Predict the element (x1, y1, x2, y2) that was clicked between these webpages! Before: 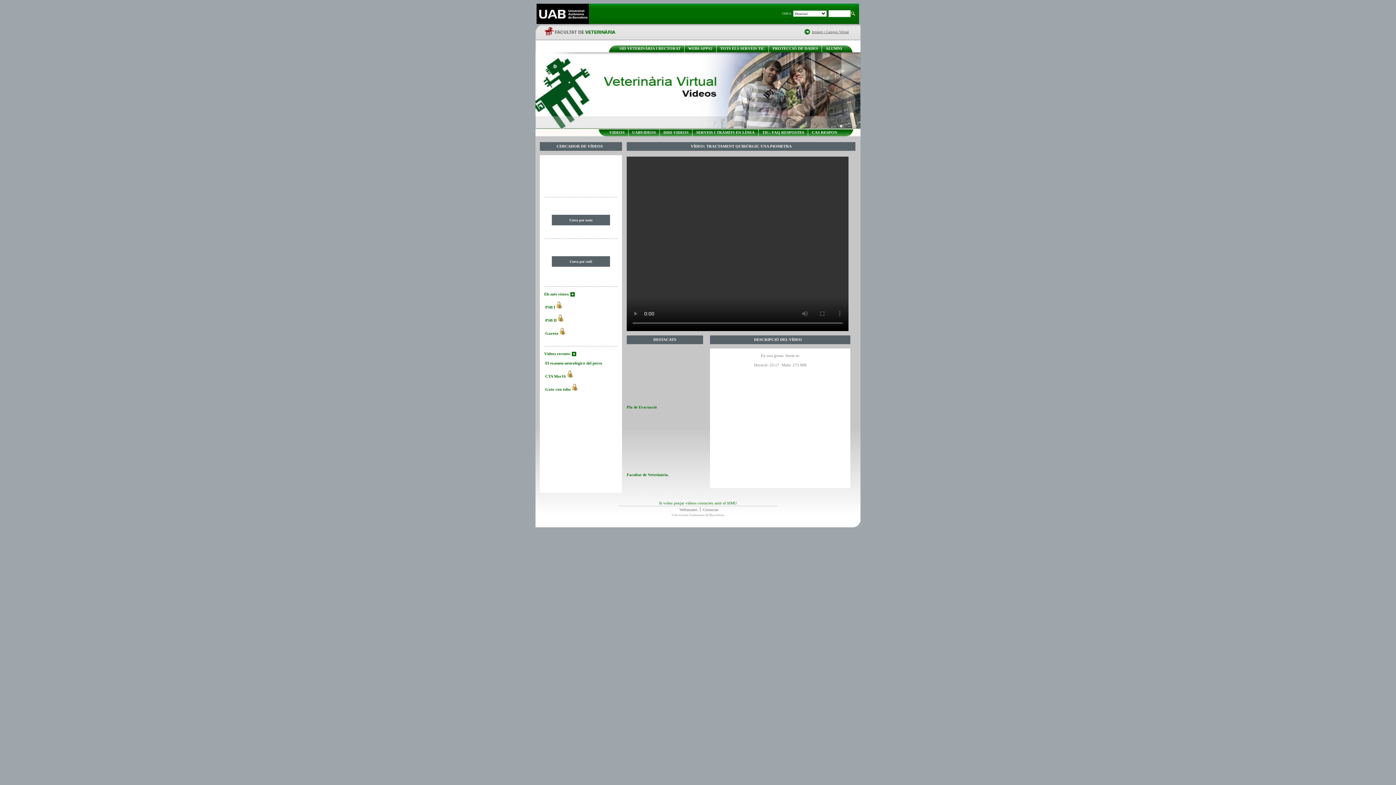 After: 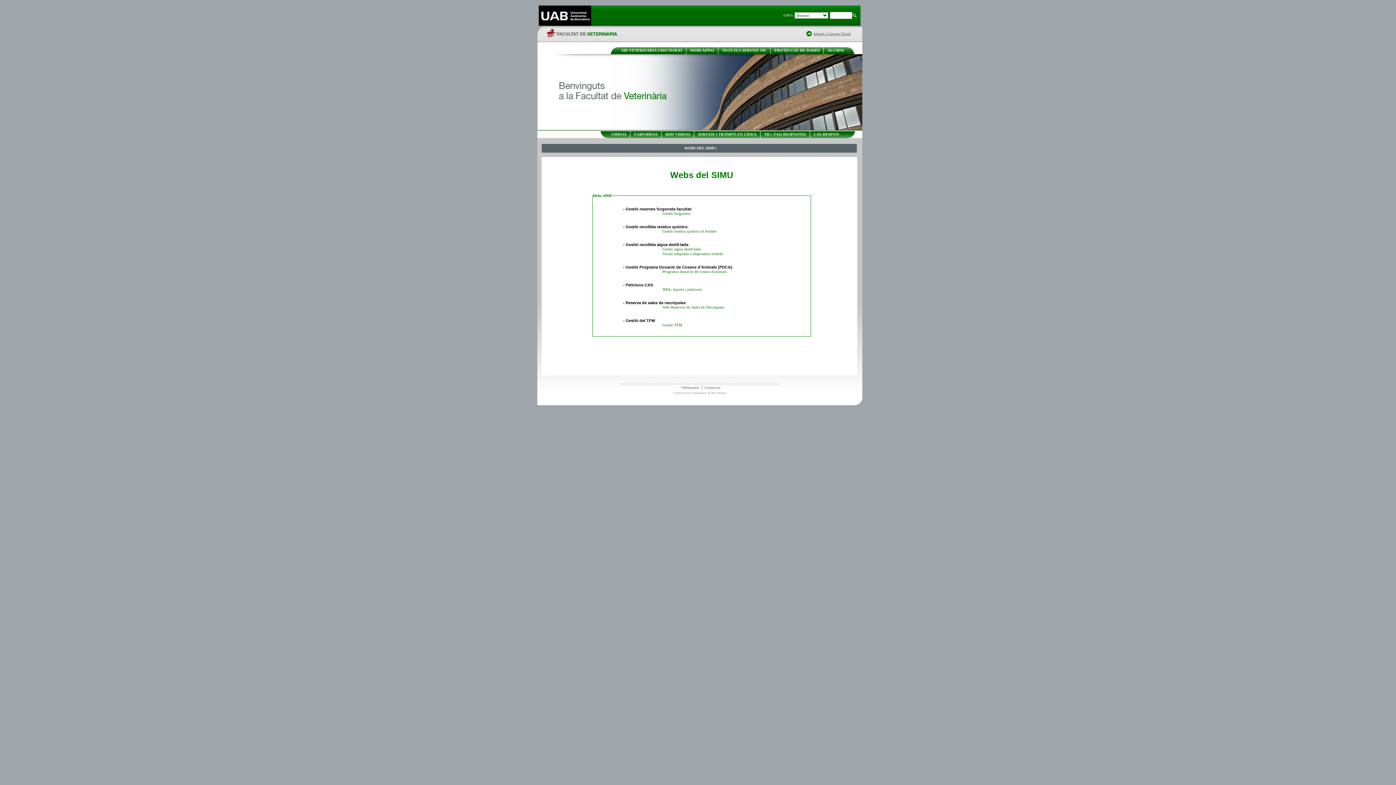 Action: bbox: (688, 46, 712, 50) label: WEBS APPS2